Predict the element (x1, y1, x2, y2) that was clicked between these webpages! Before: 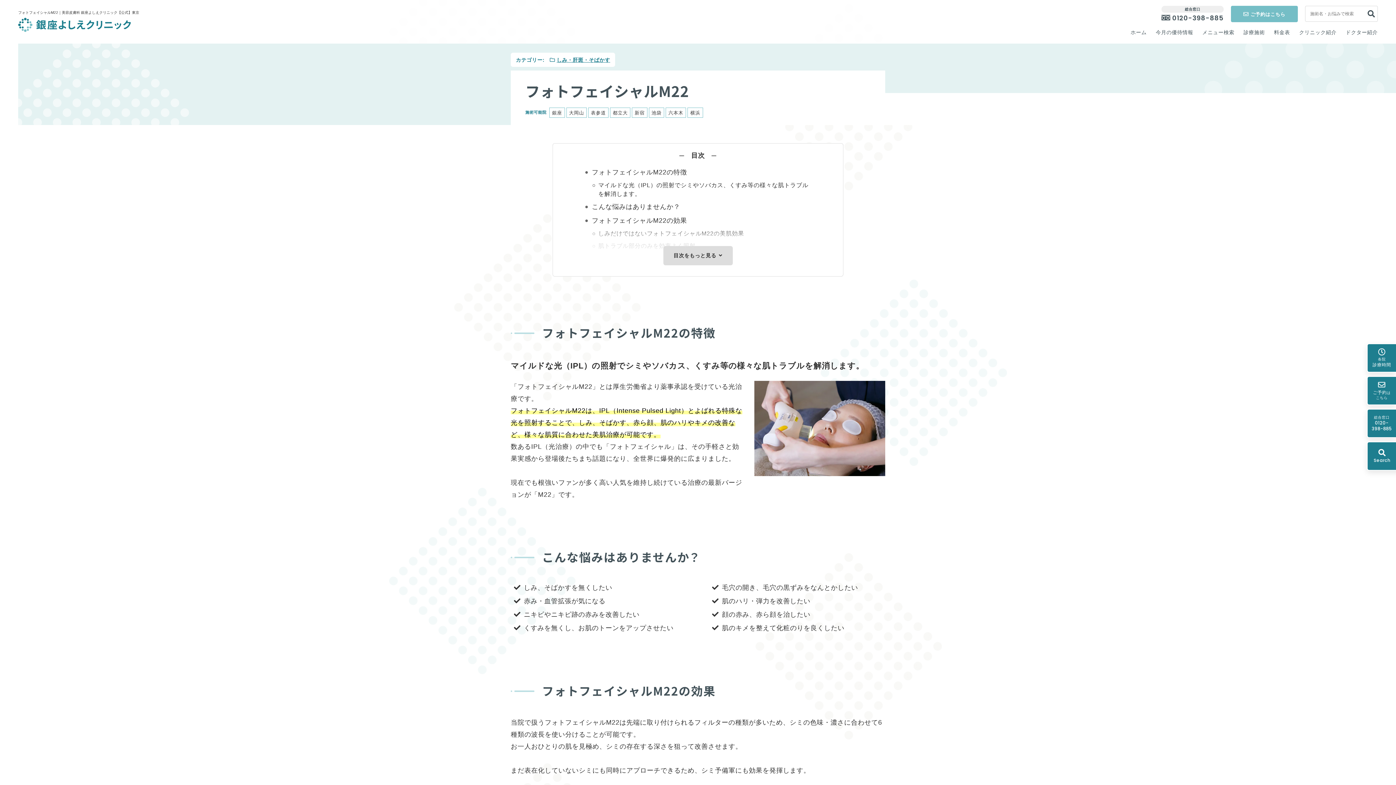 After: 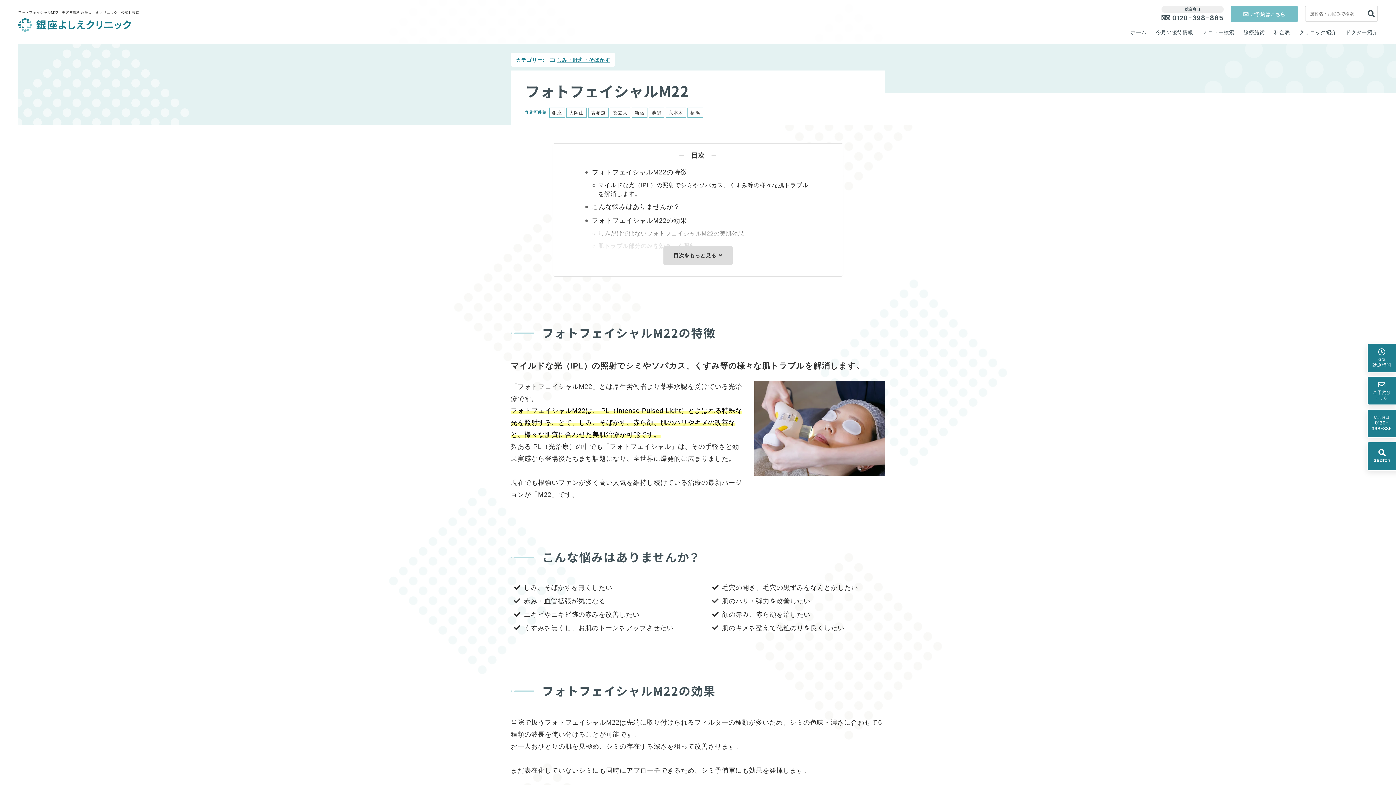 Action: bbox: (1368, 377, 1396, 404) label: ご予約は
こちら